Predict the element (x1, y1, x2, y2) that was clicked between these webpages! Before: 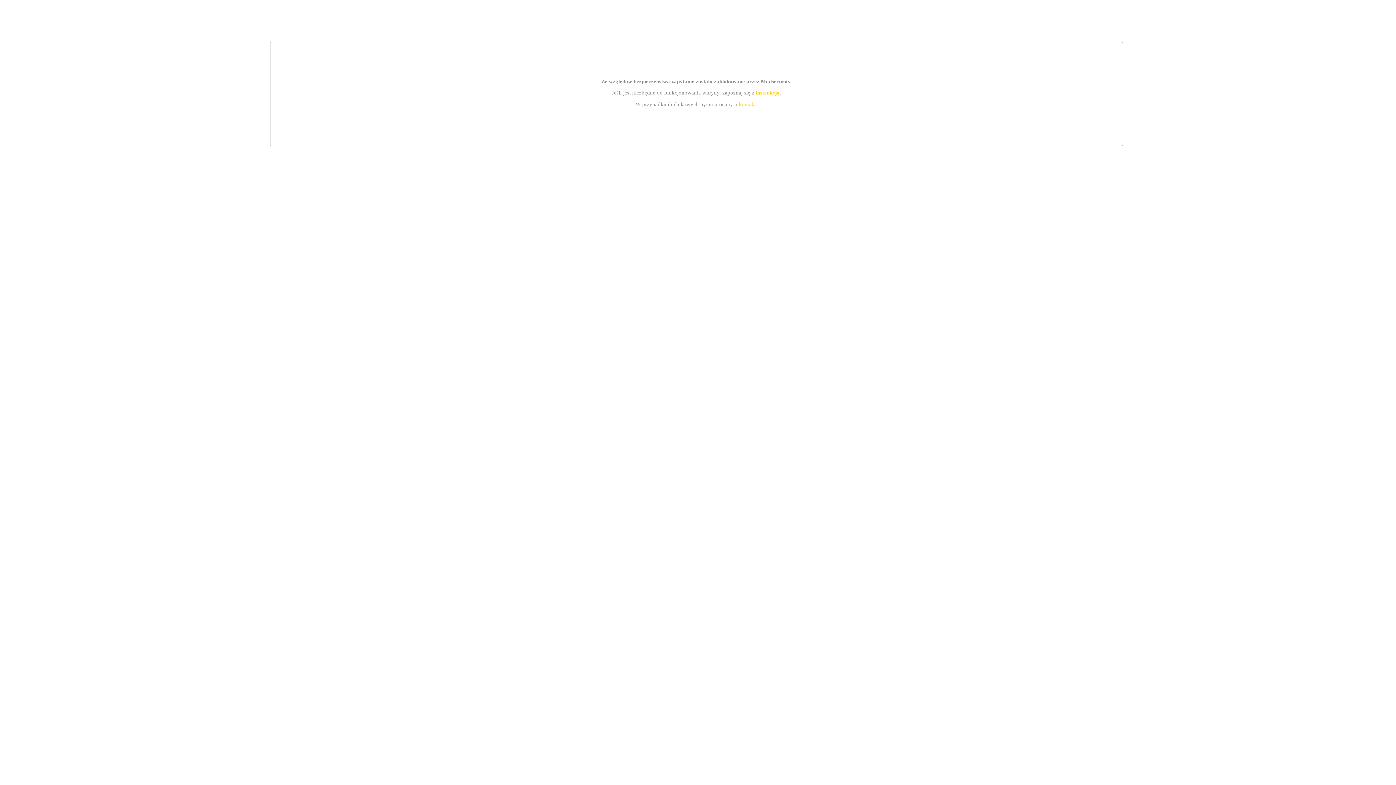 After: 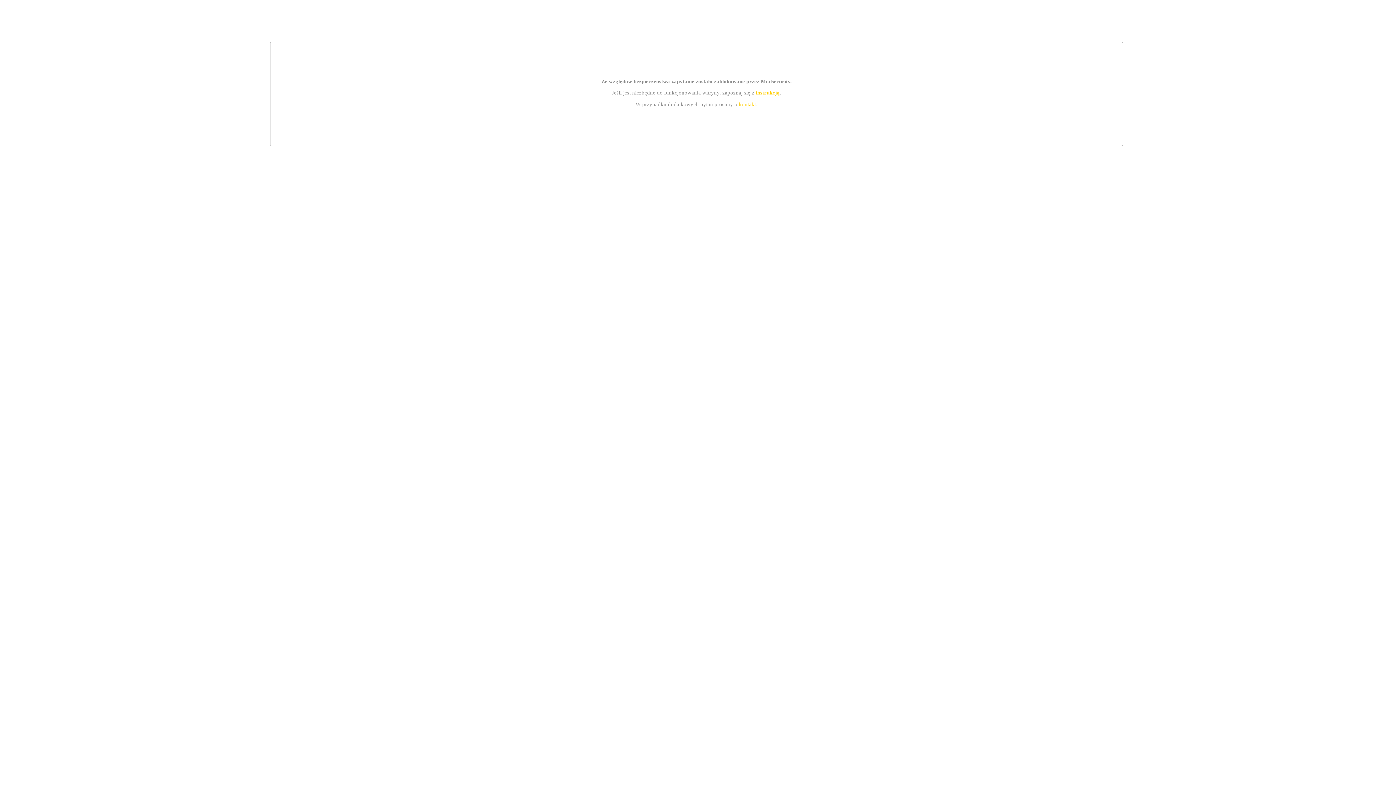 Action: bbox: (755, 89, 779, 95) label: instrukcją